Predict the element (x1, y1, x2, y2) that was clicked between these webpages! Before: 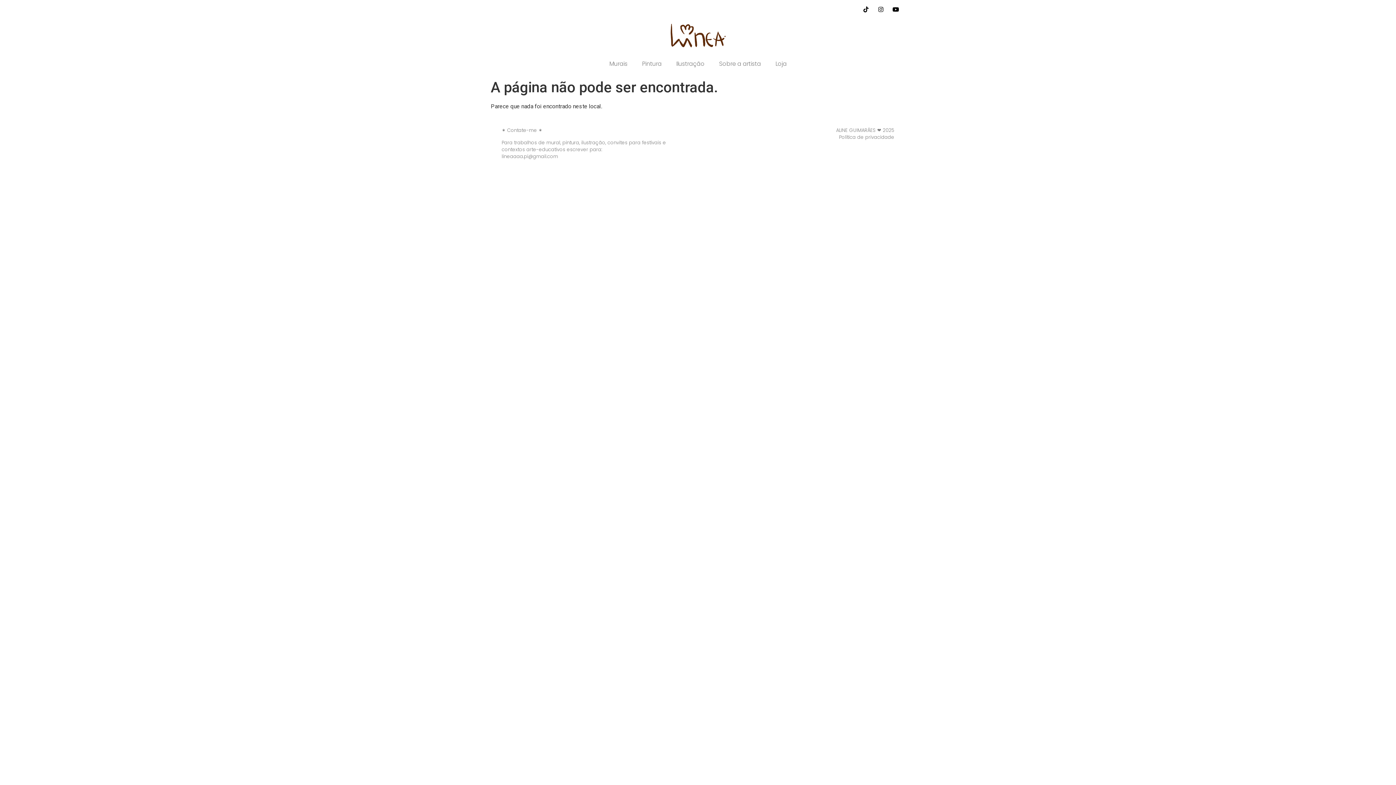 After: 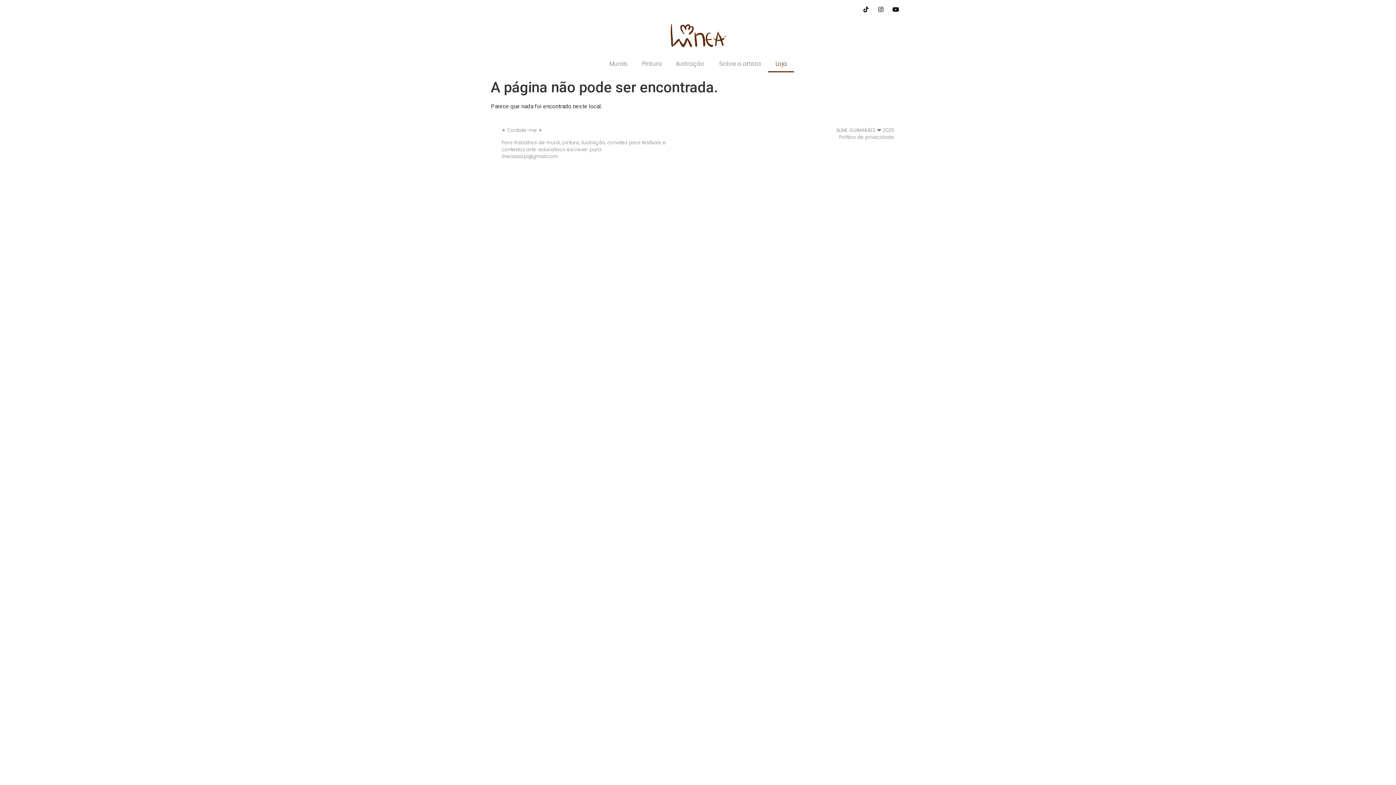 Action: bbox: (768, 55, 794, 72) label: Loja